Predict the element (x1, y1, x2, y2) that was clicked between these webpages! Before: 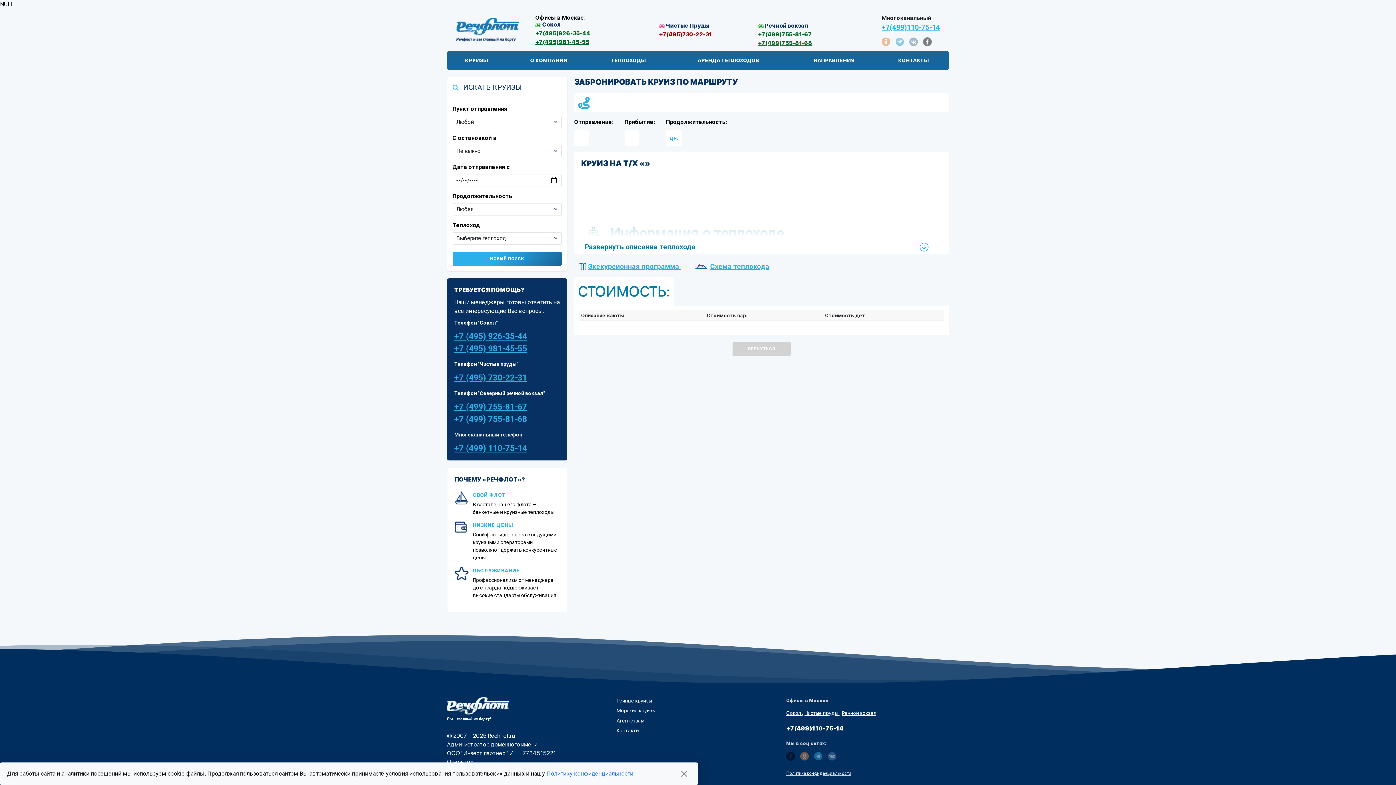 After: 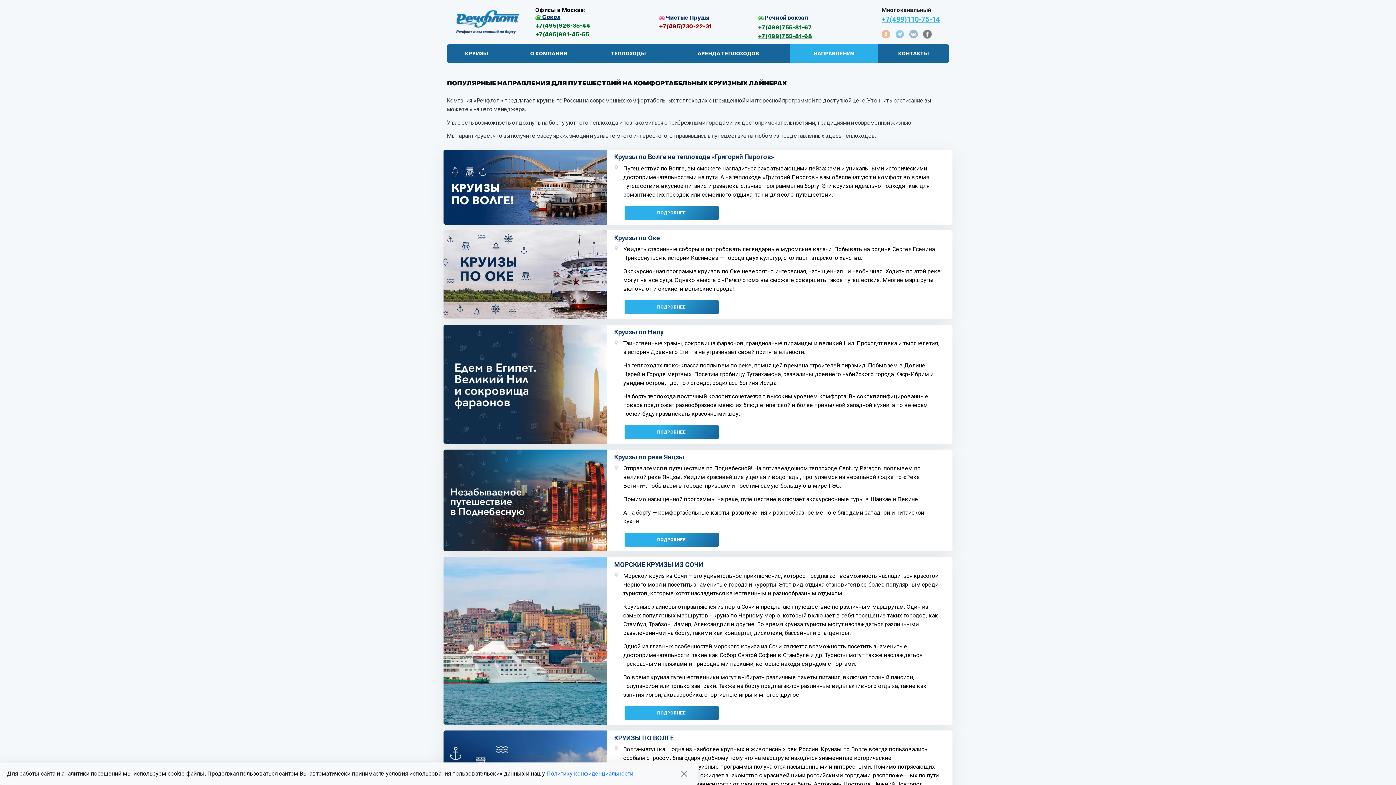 Action: bbox: (790, 51, 878, 69) label: НАПРАВЛЕНИЯ